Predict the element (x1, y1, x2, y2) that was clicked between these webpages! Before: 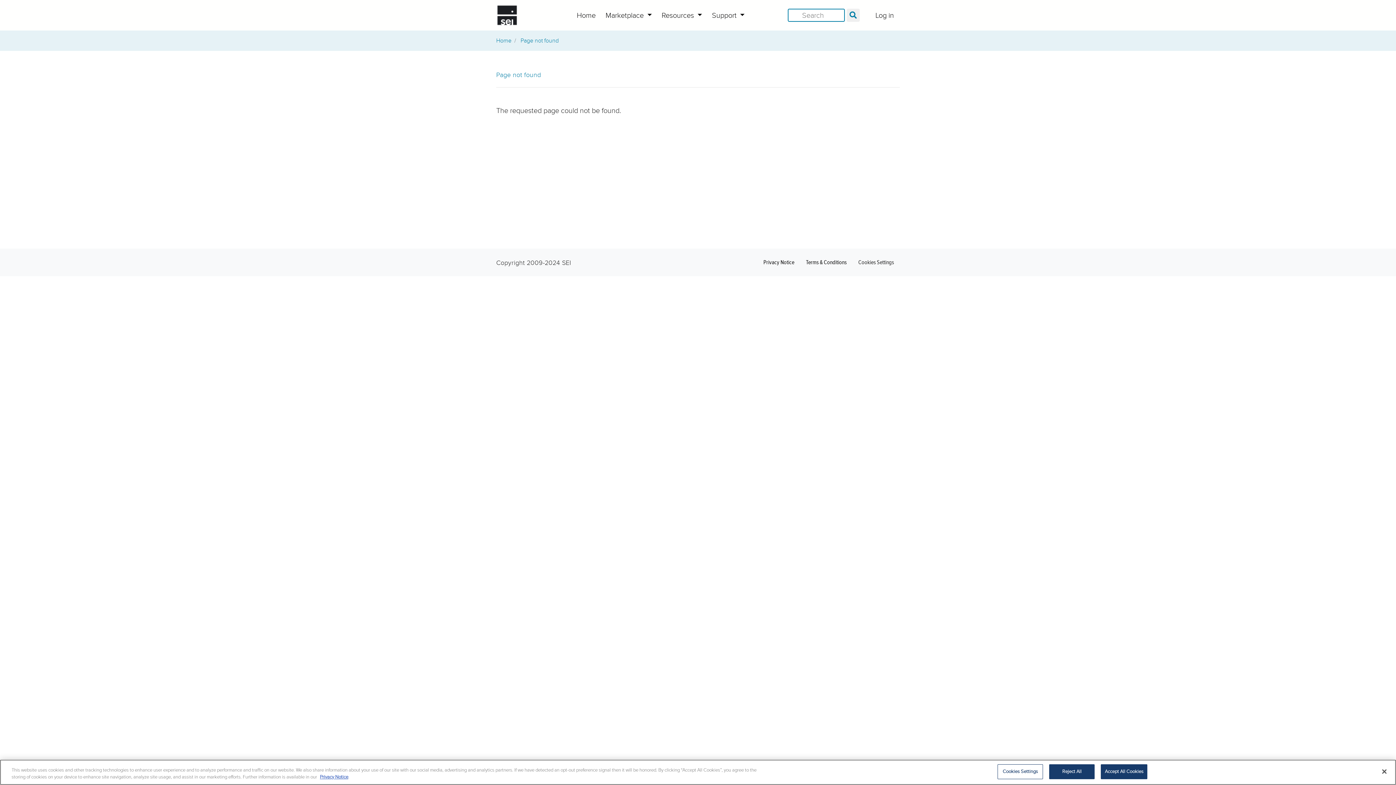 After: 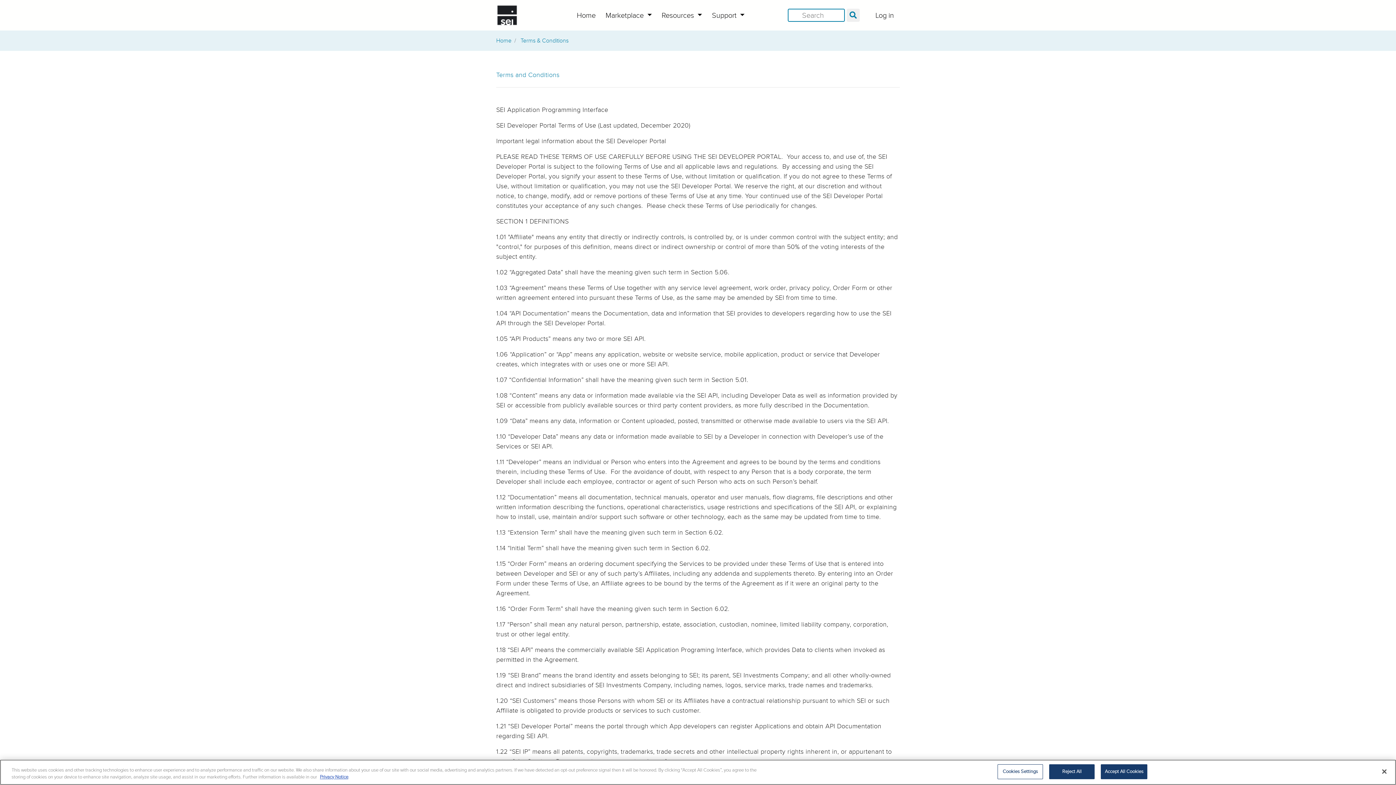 Action: bbox: (800, 254, 852, 270) label: Terms & Conditions